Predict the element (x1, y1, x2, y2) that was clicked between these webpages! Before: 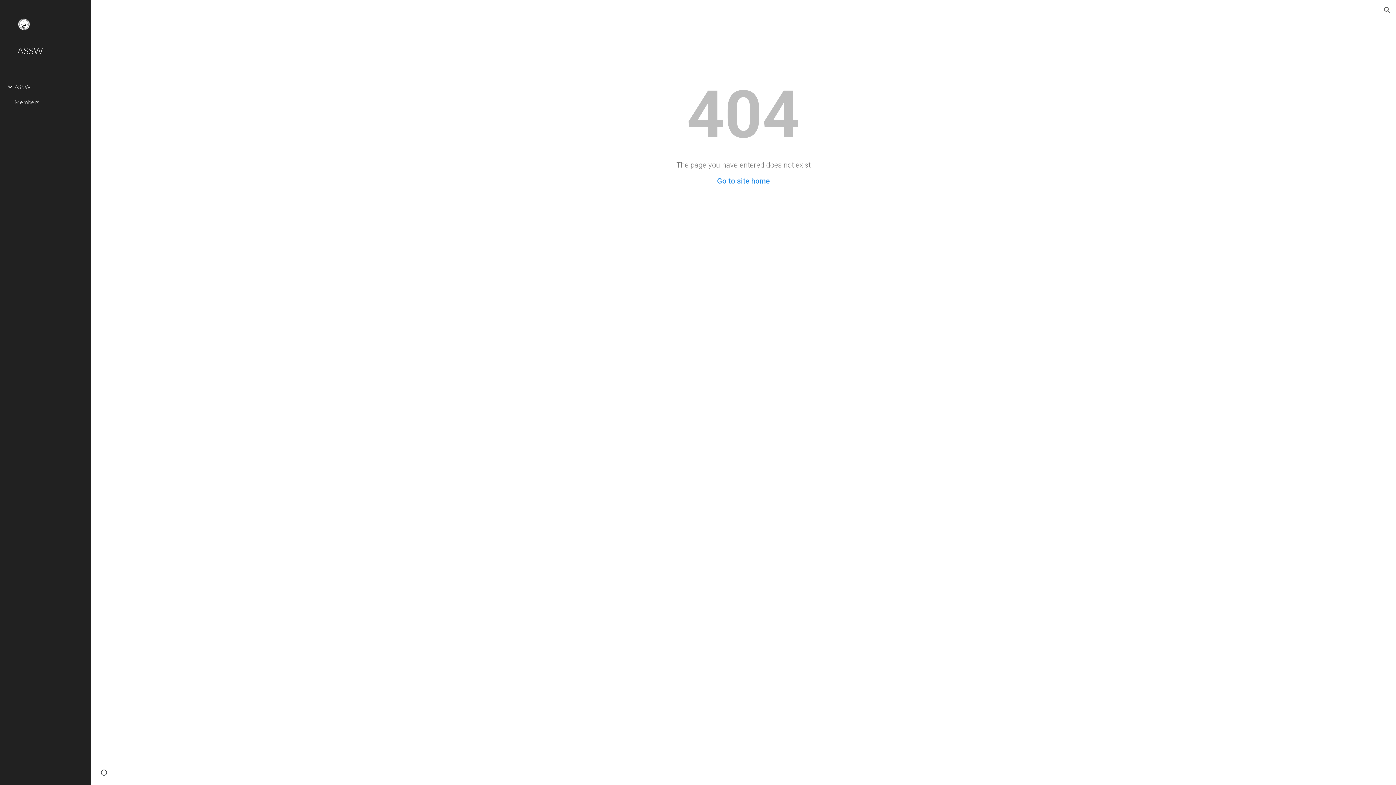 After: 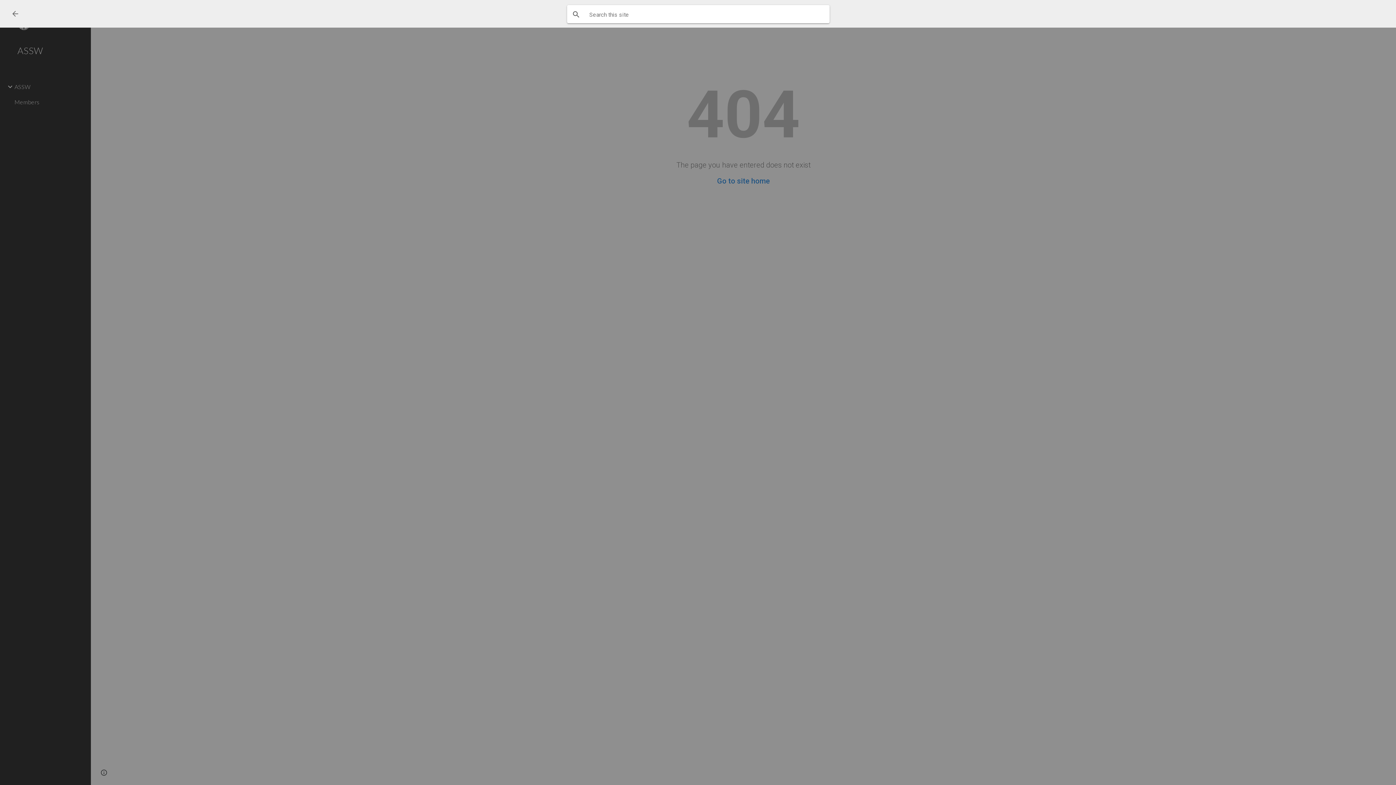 Action: label: Open search bar bbox: (1378, 1, 1396, 18)